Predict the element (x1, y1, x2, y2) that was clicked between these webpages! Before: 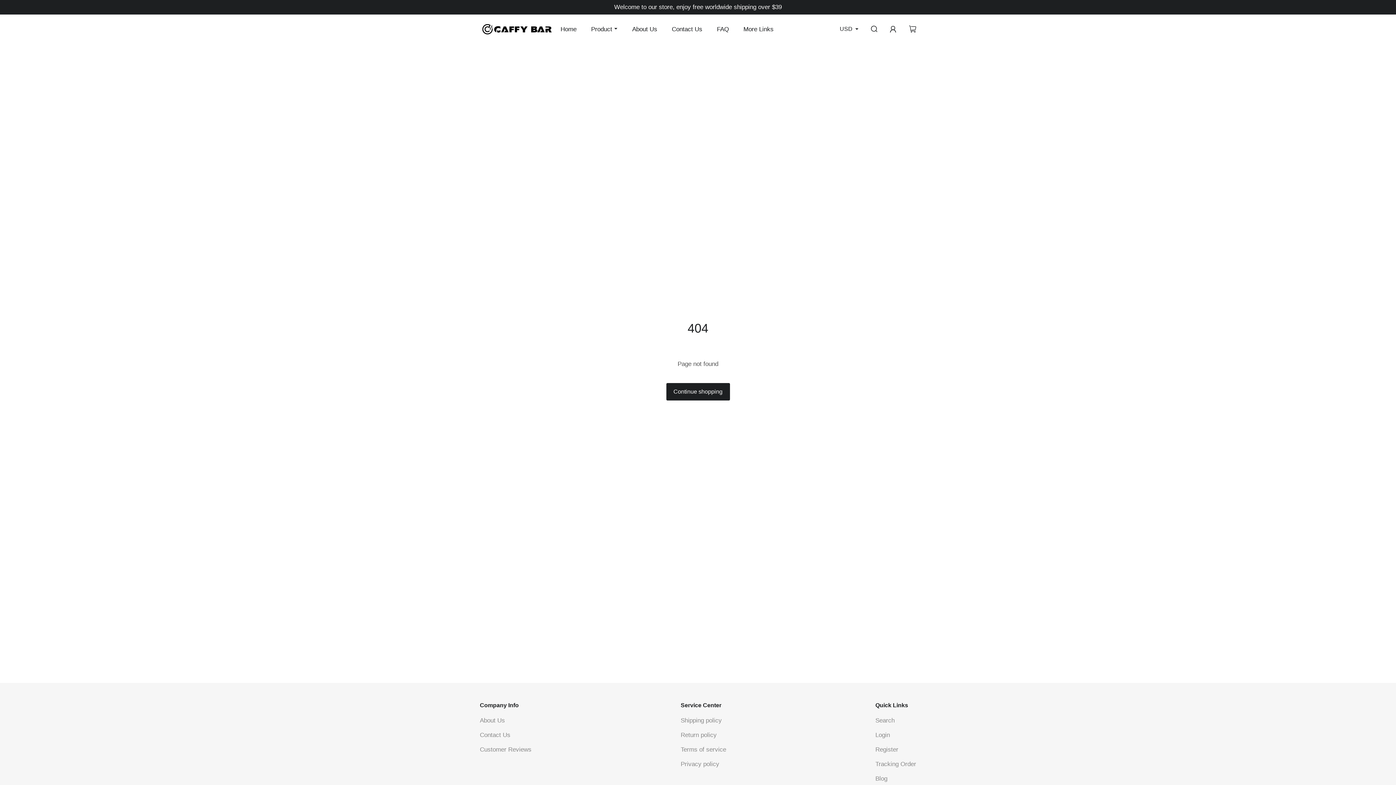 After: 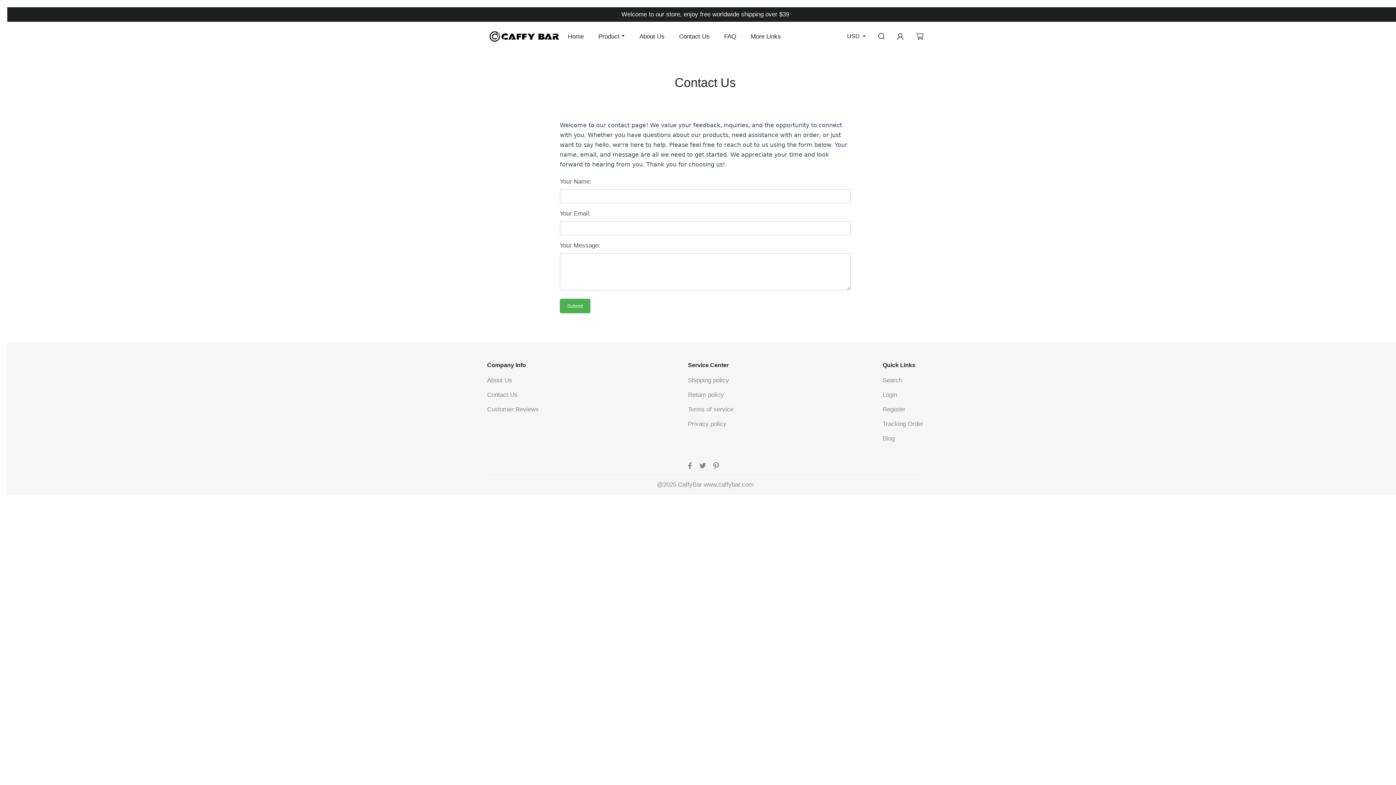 Action: label: Contact Us bbox: (672, 24, 702, 33)